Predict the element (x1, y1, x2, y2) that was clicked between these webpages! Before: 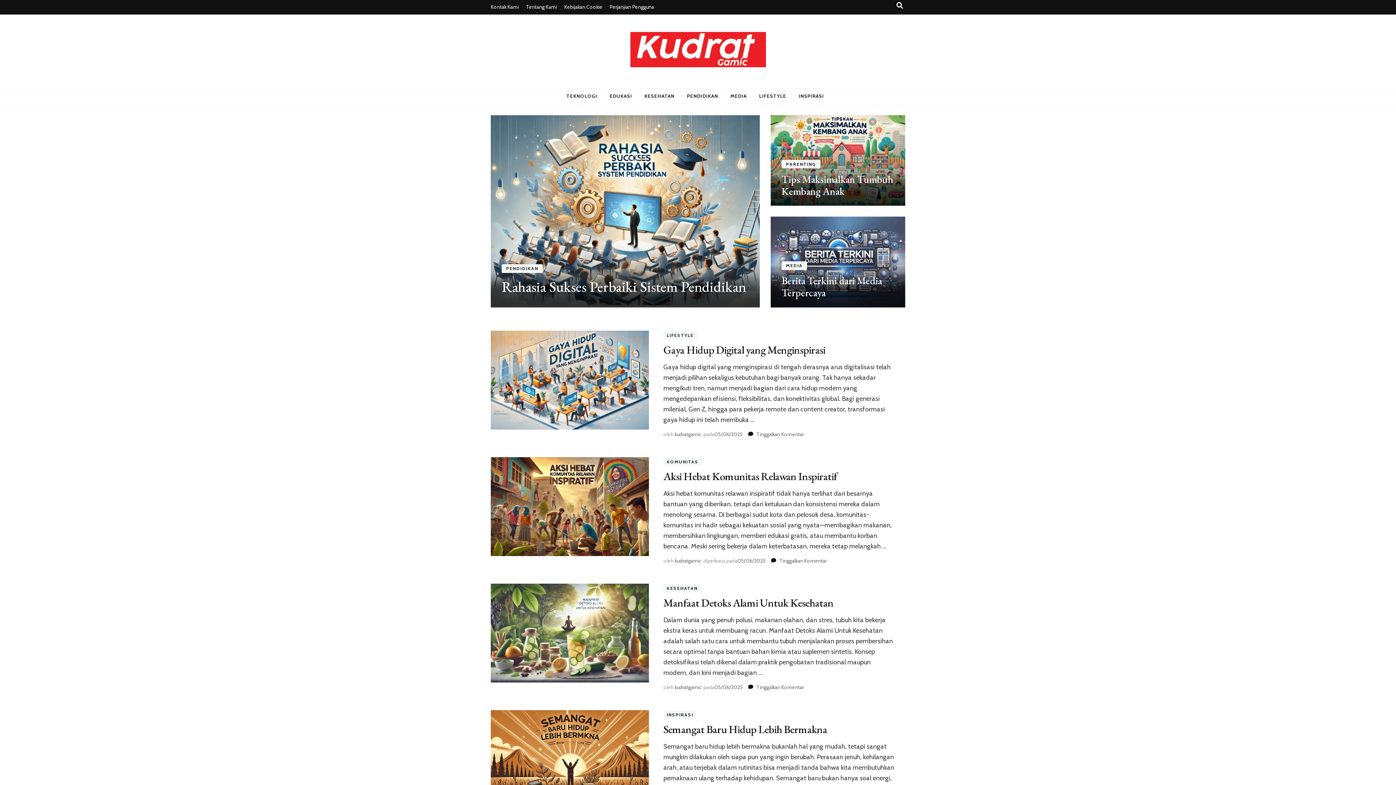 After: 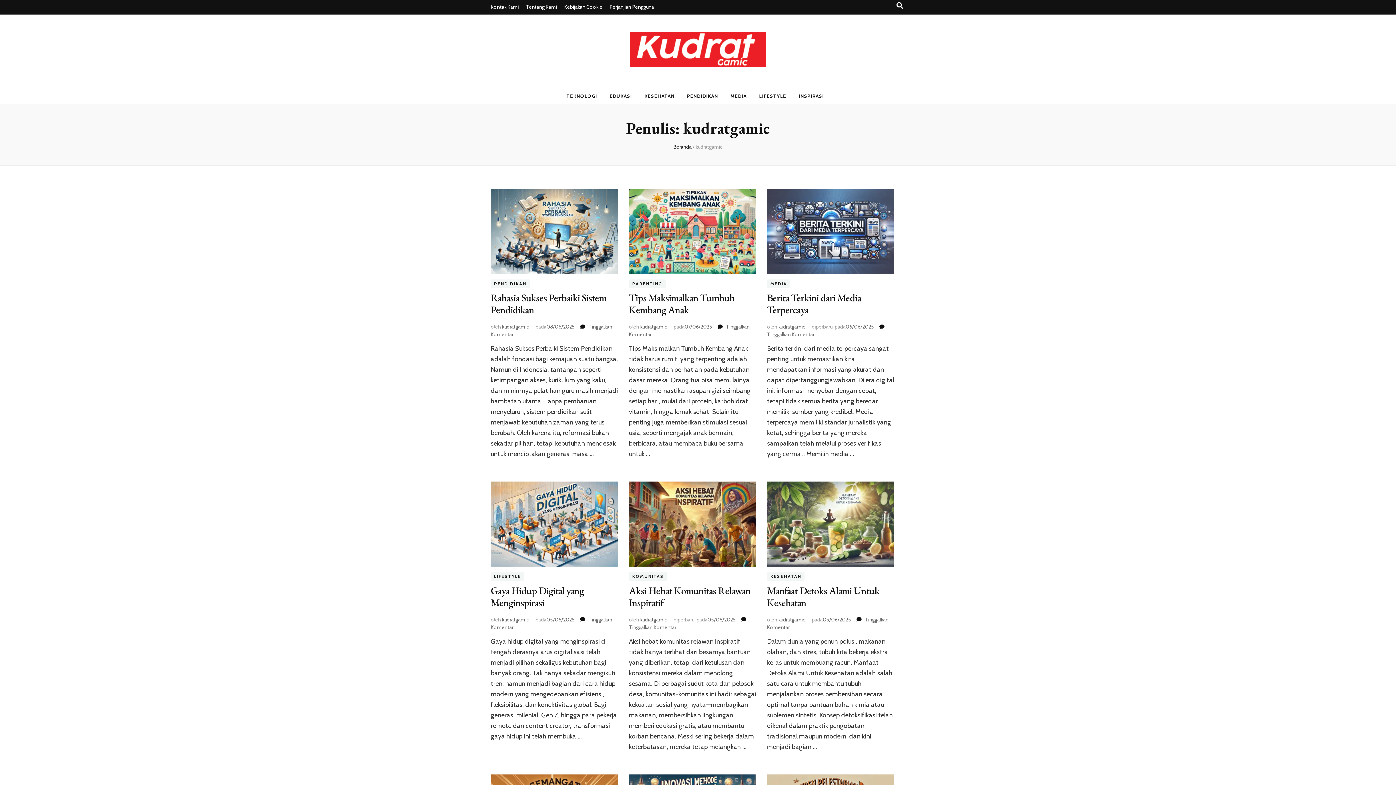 Action: bbox: (674, 684, 701, 690) label: kudratgamic